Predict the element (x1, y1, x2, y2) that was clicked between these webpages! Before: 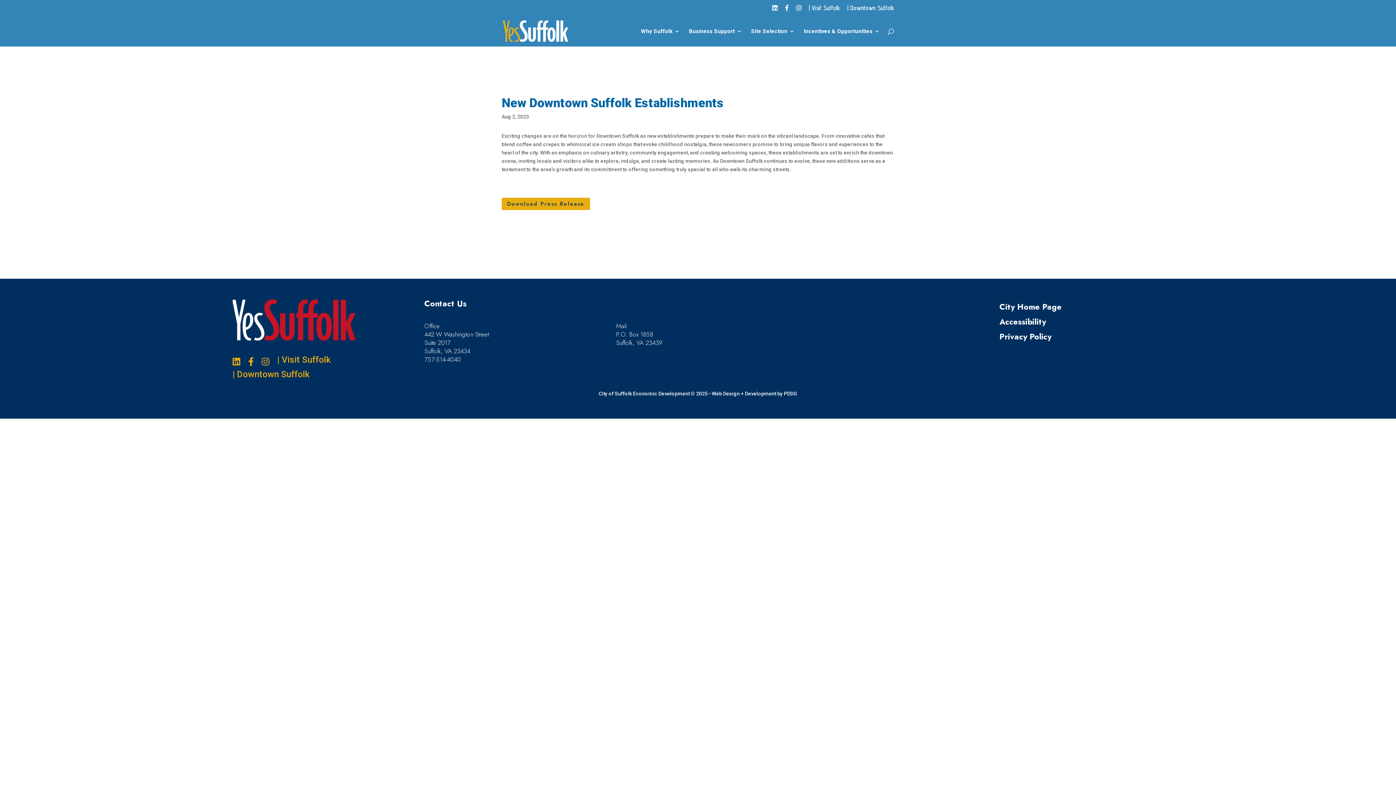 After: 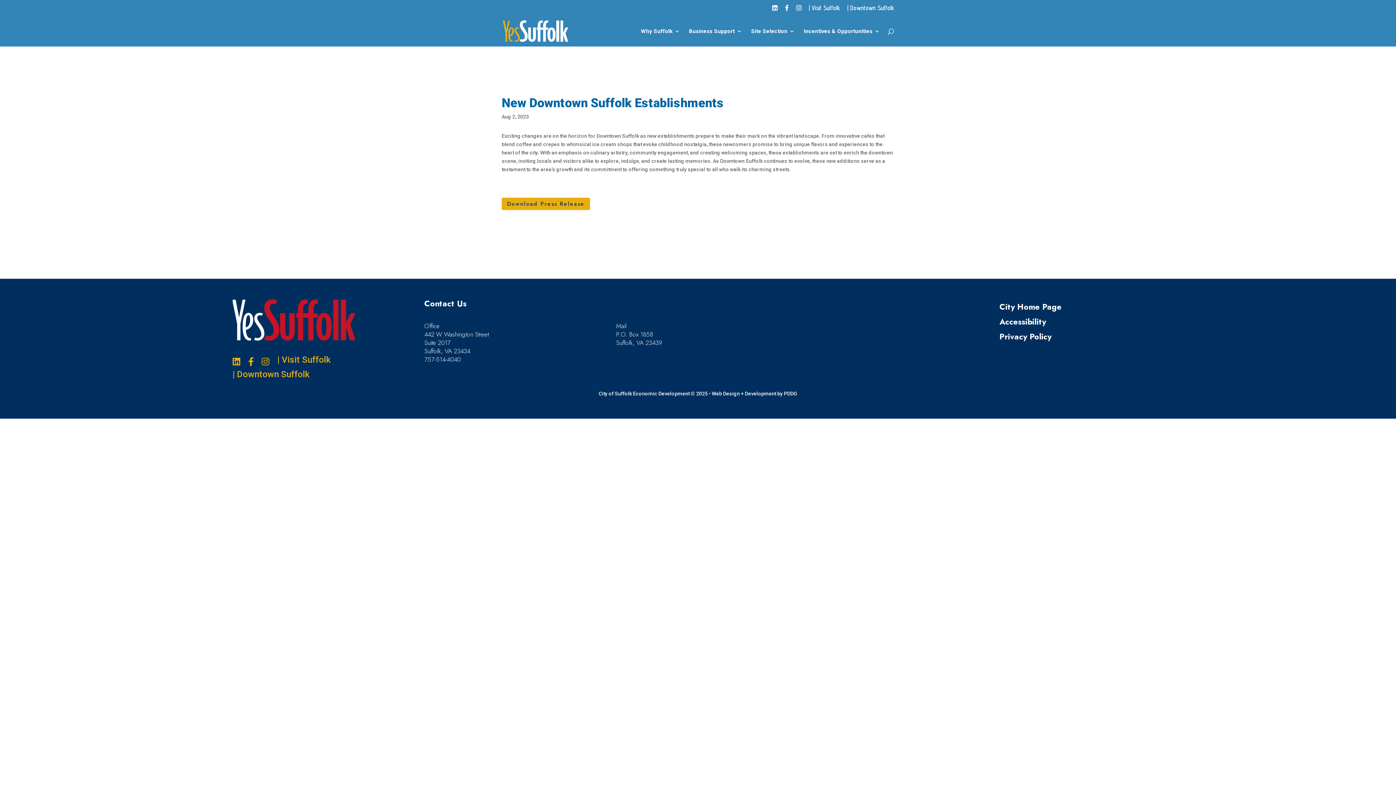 Action: bbox: (999, 301, 1061, 312) label: City Home Page